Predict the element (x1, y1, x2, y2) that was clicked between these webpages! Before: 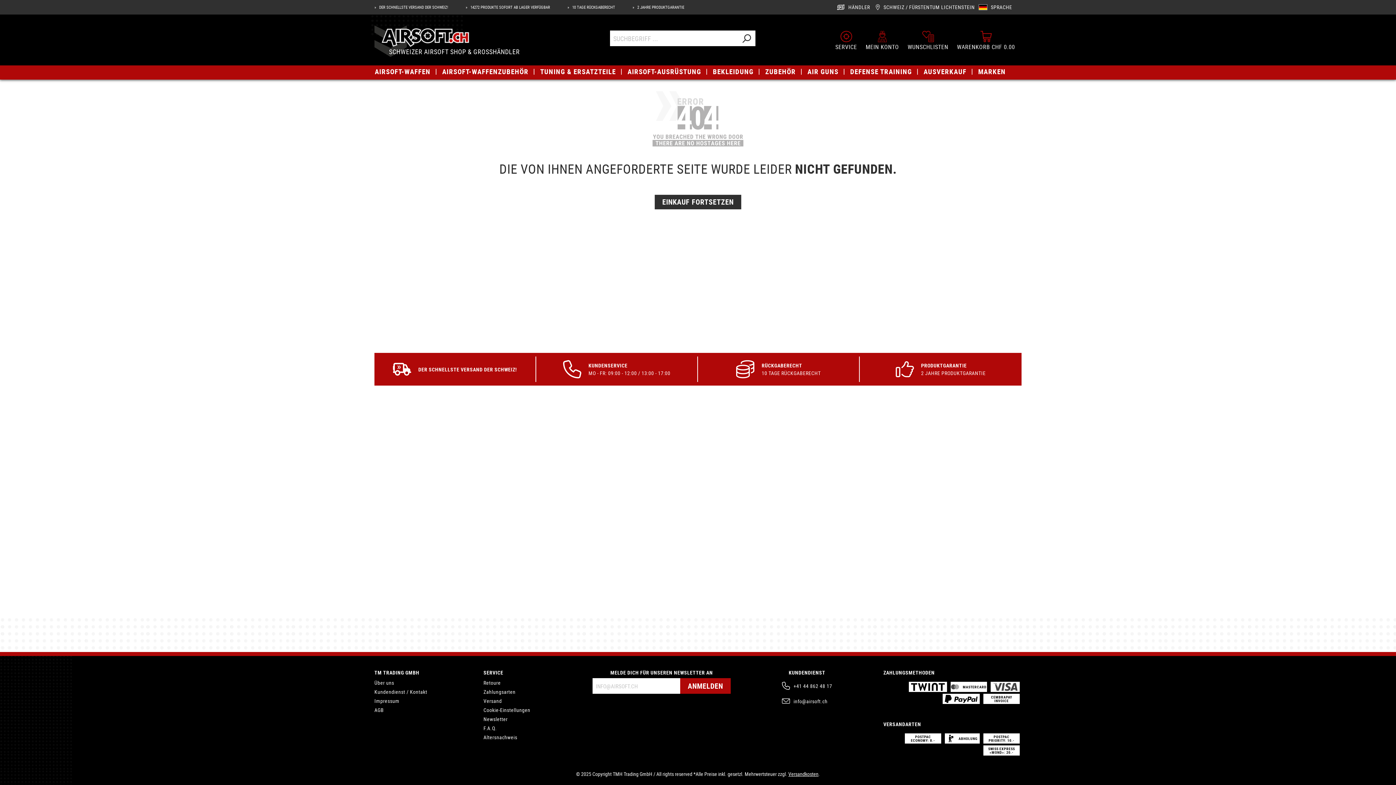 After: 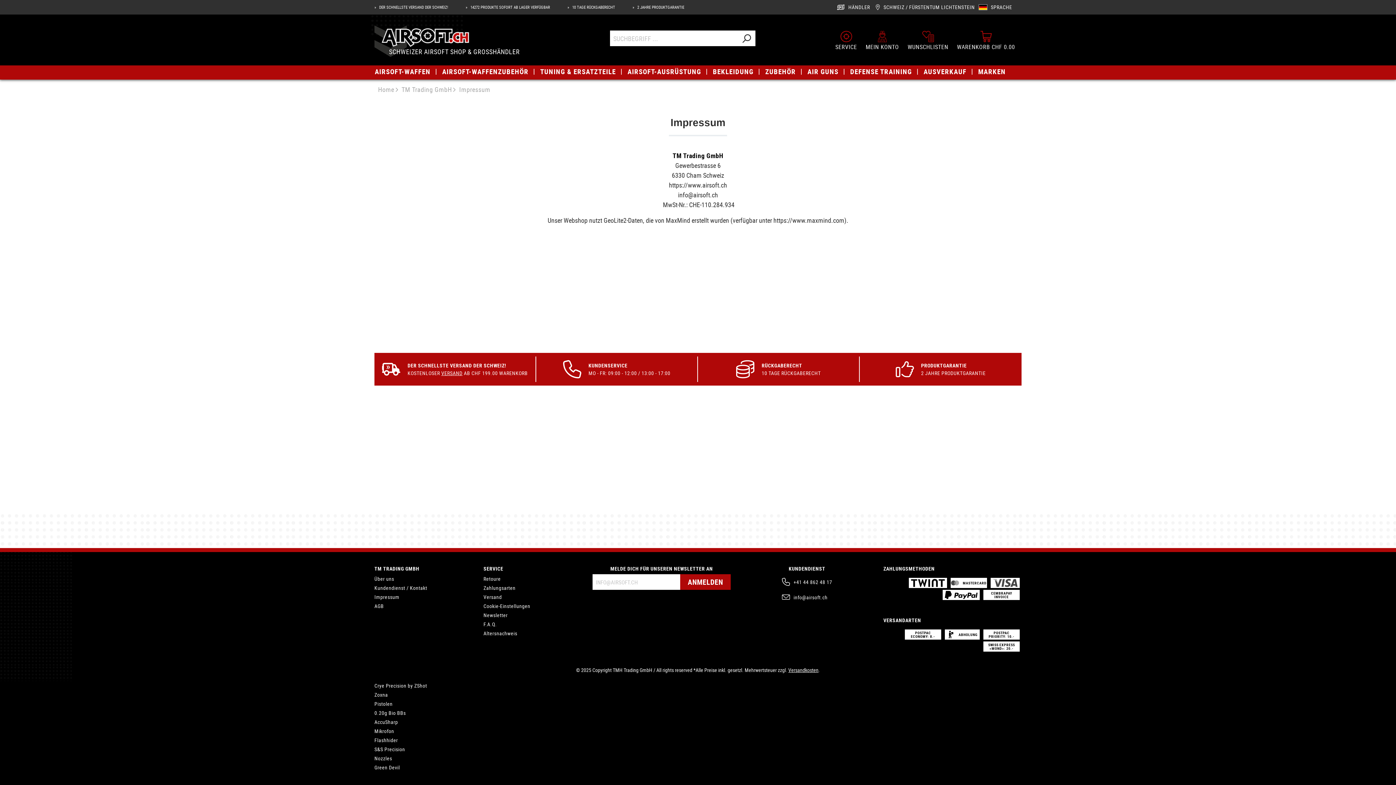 Action: label: Impressum bbox: (374, 697, 399, 704)